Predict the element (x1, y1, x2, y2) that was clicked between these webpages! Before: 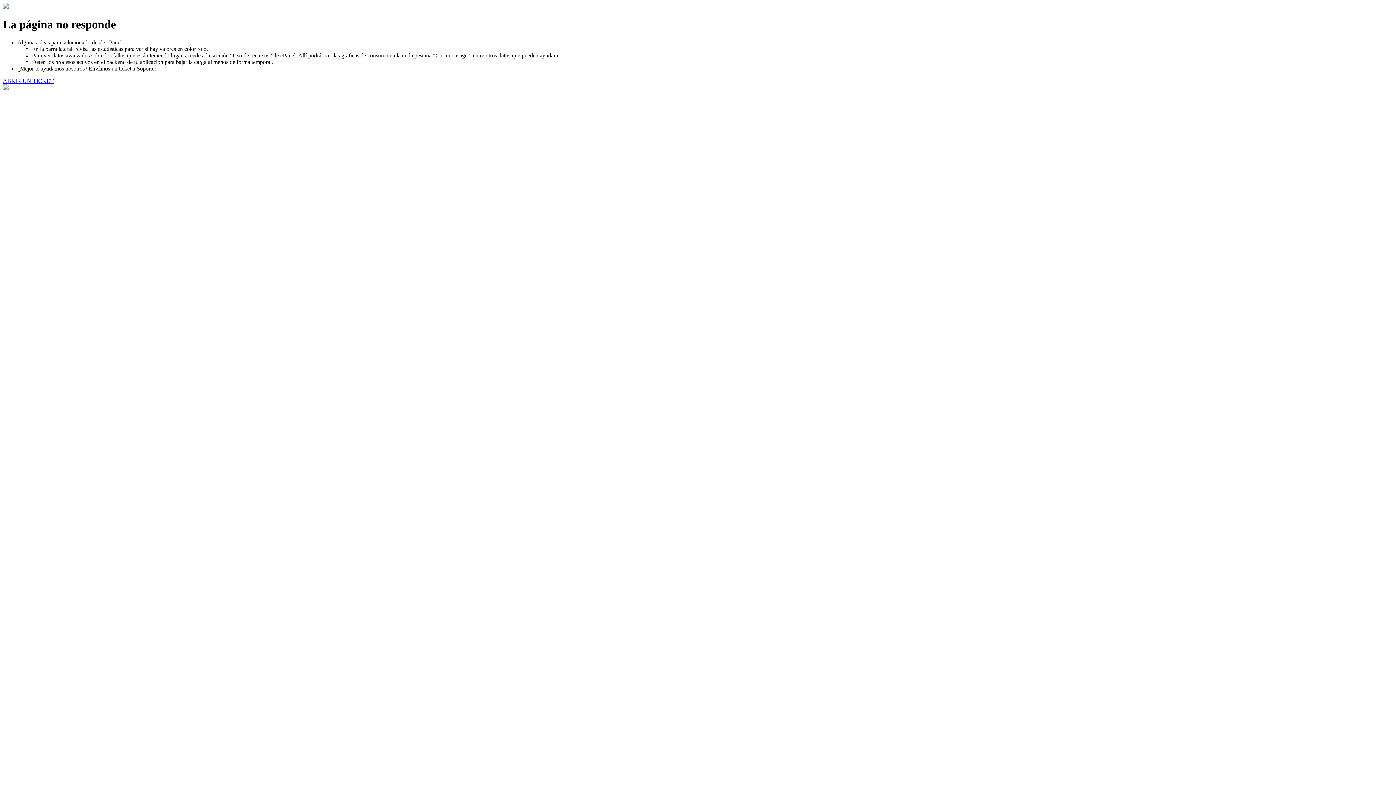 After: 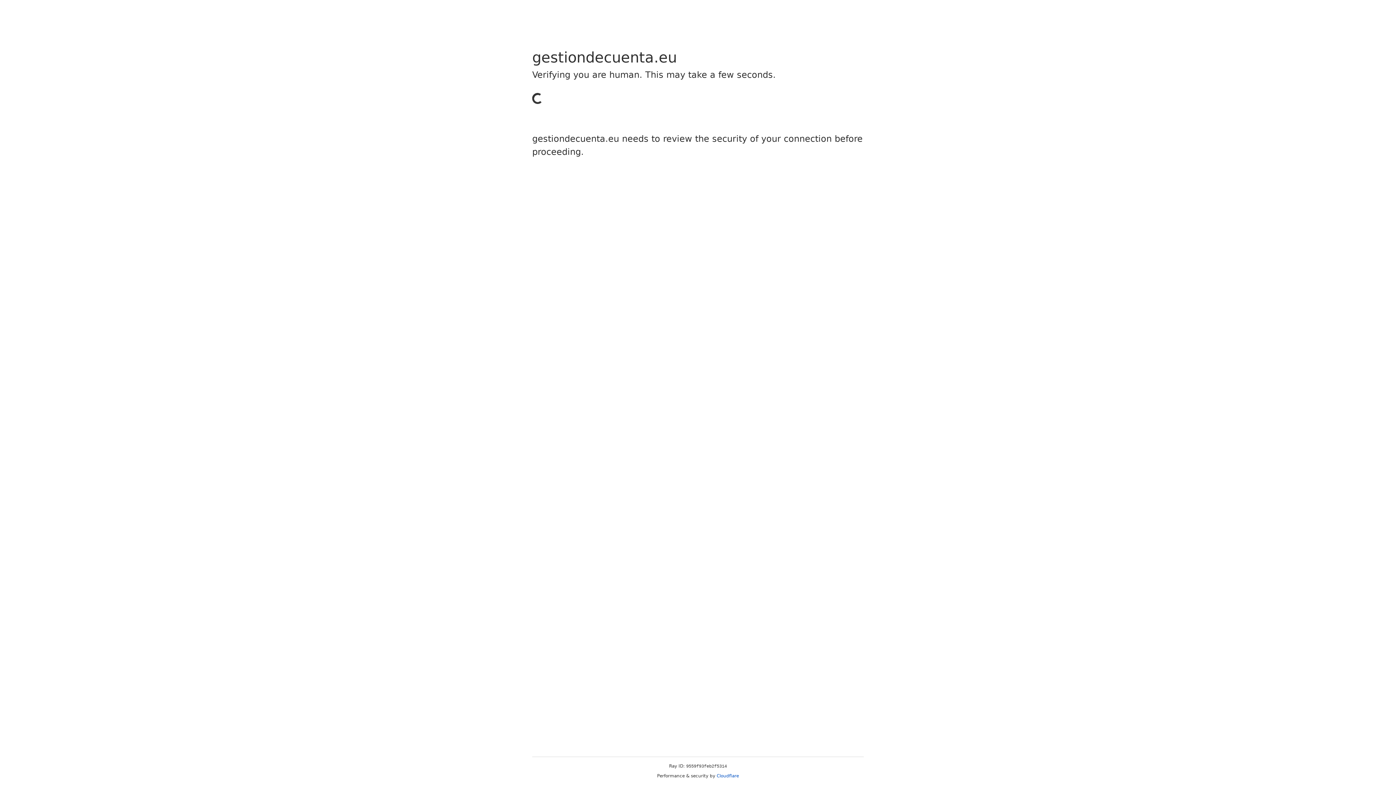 Action: label: ABRIR UN TICKET bbox: (2, 77, 53, 83)